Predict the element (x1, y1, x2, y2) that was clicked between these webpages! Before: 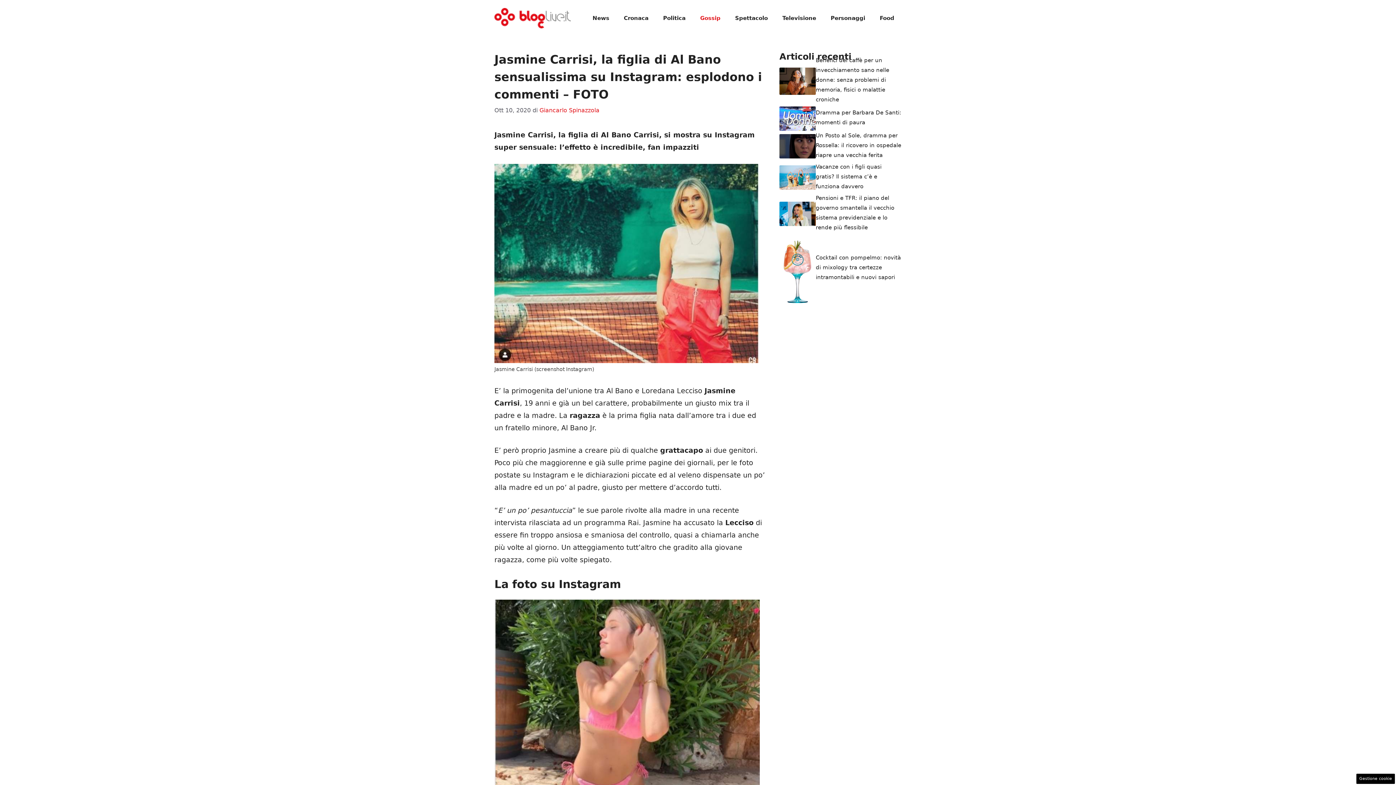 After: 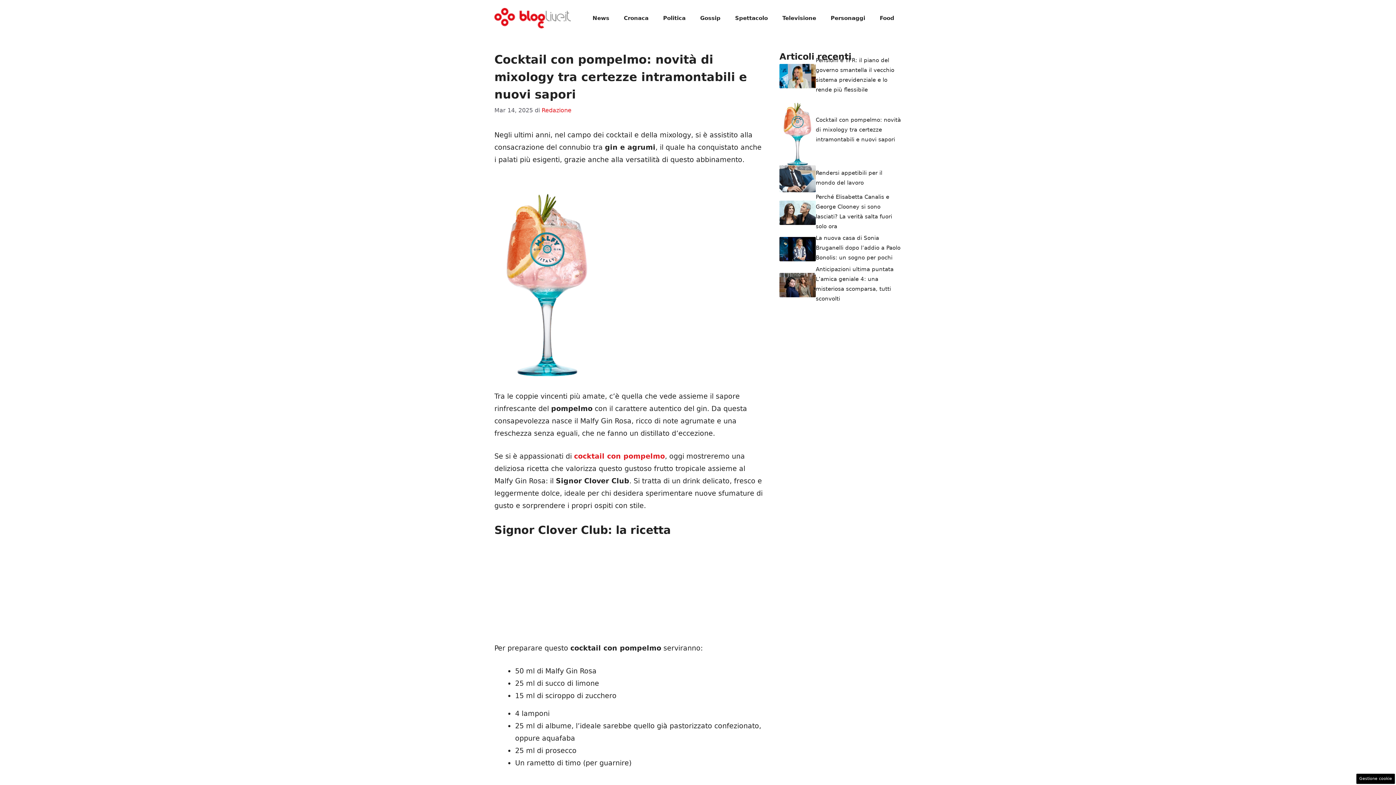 Action: bbox: (779, 264, 816, 272)